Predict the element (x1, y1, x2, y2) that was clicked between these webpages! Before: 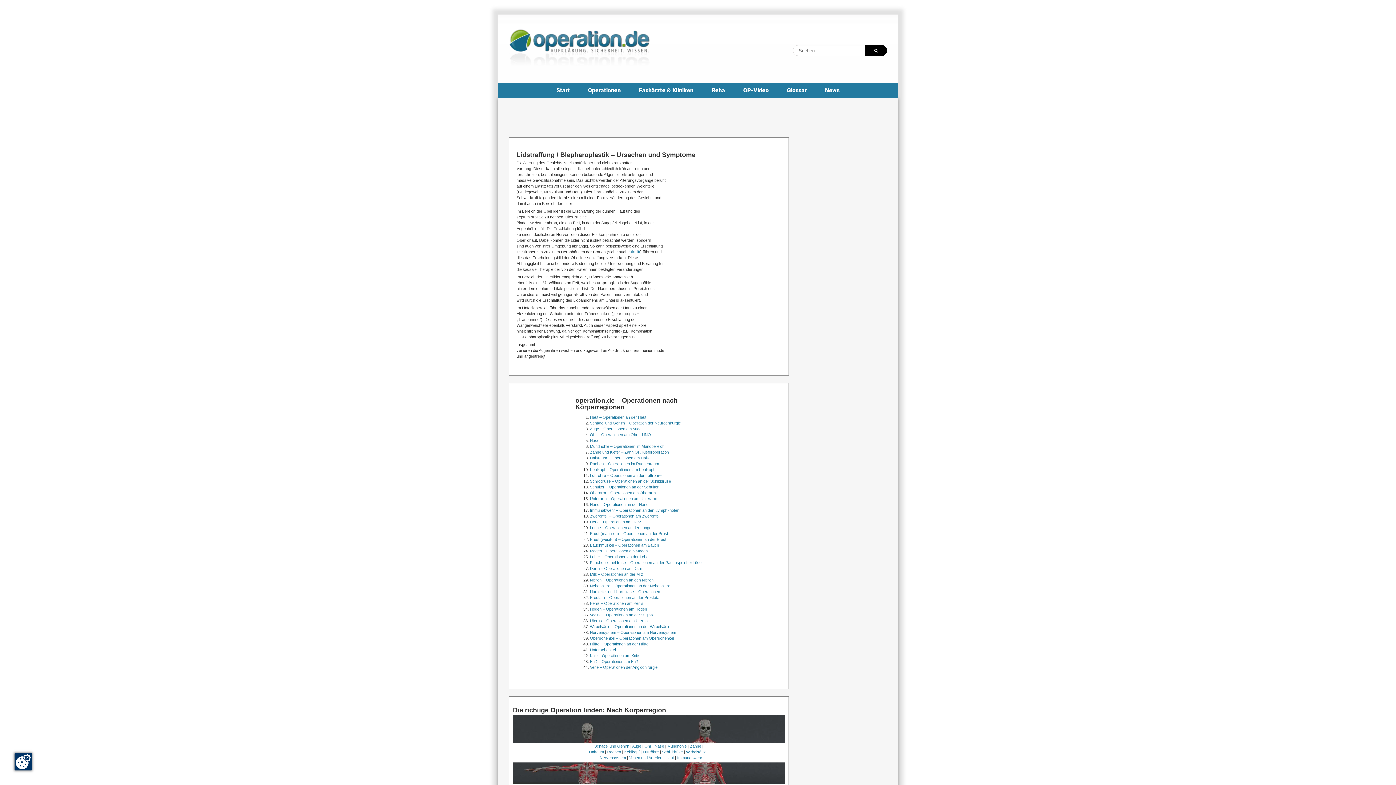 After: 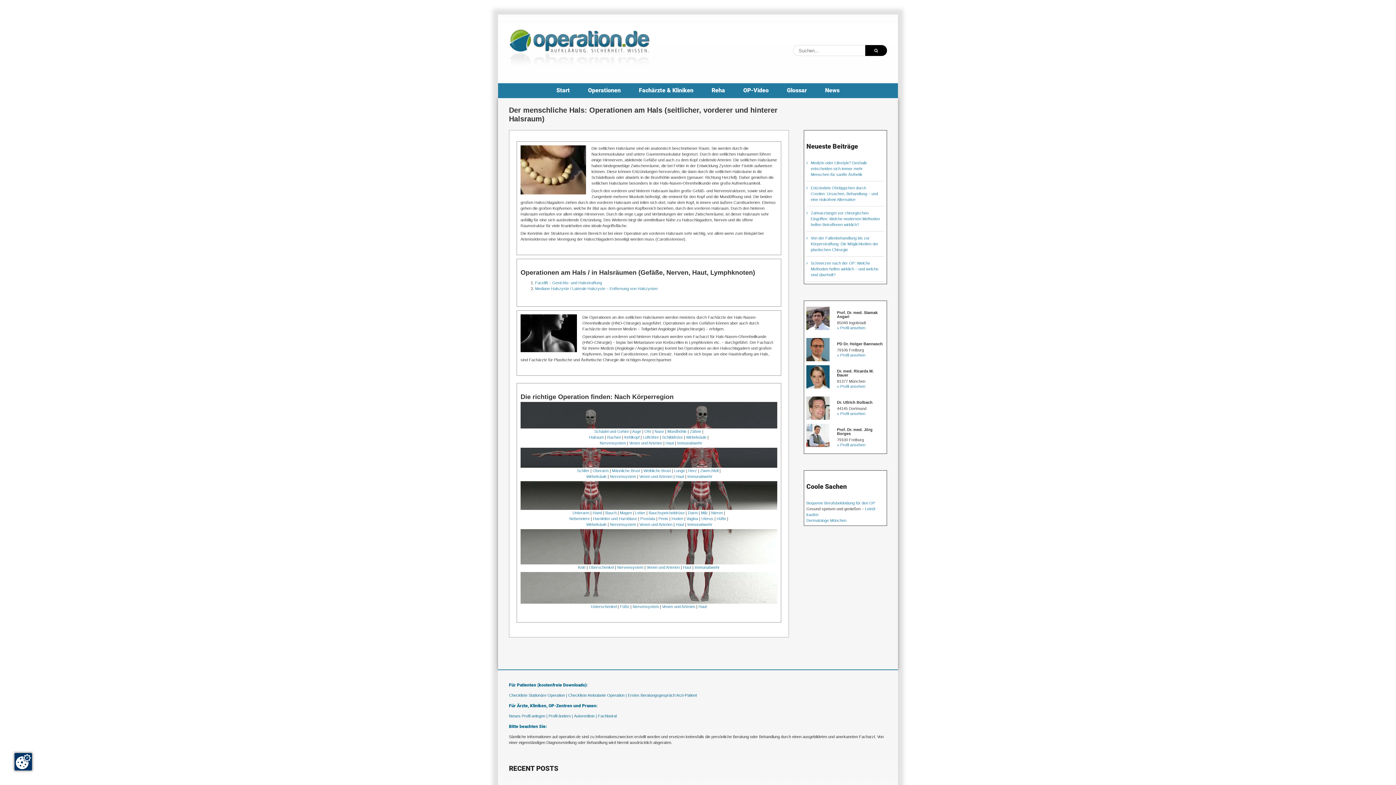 Action: label: Halraum bbox: (589, 750, 604, 754)